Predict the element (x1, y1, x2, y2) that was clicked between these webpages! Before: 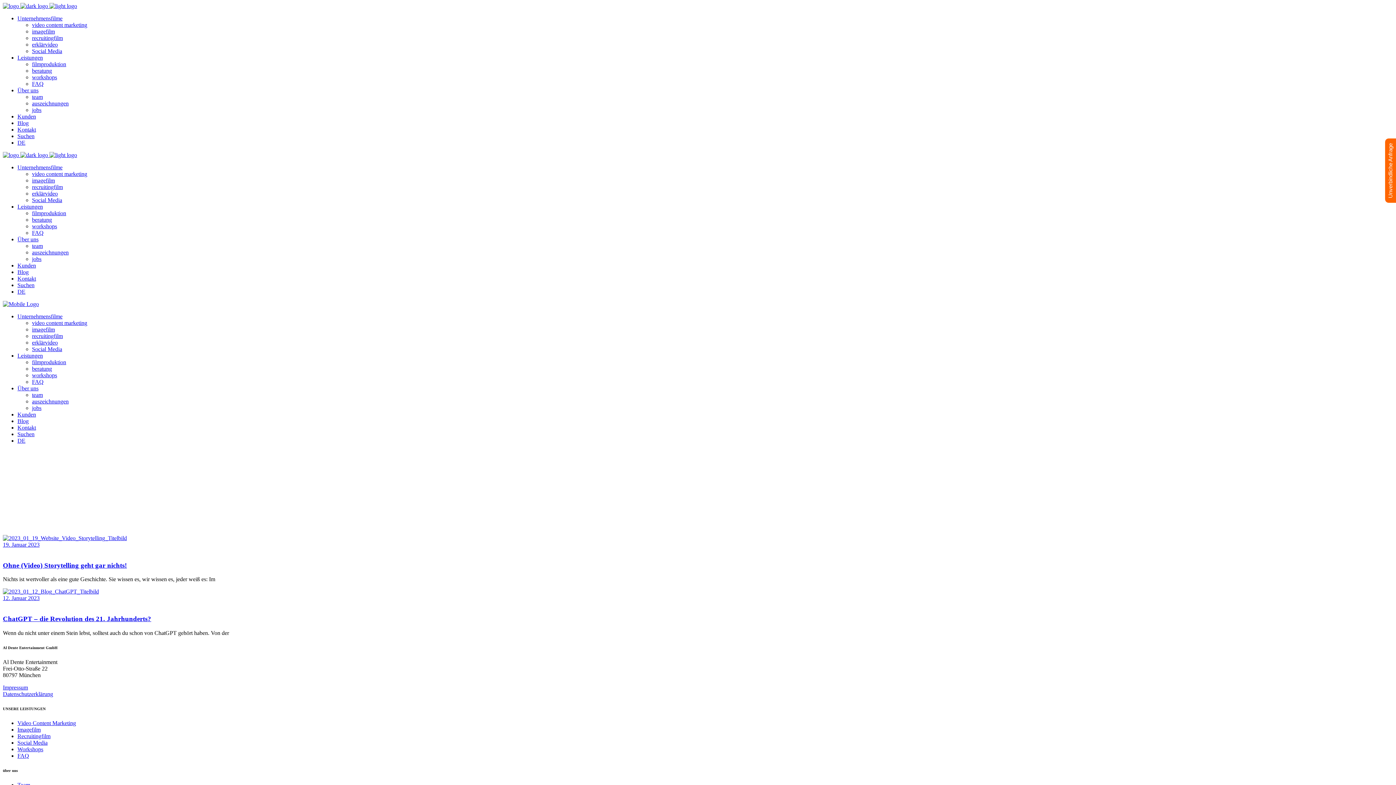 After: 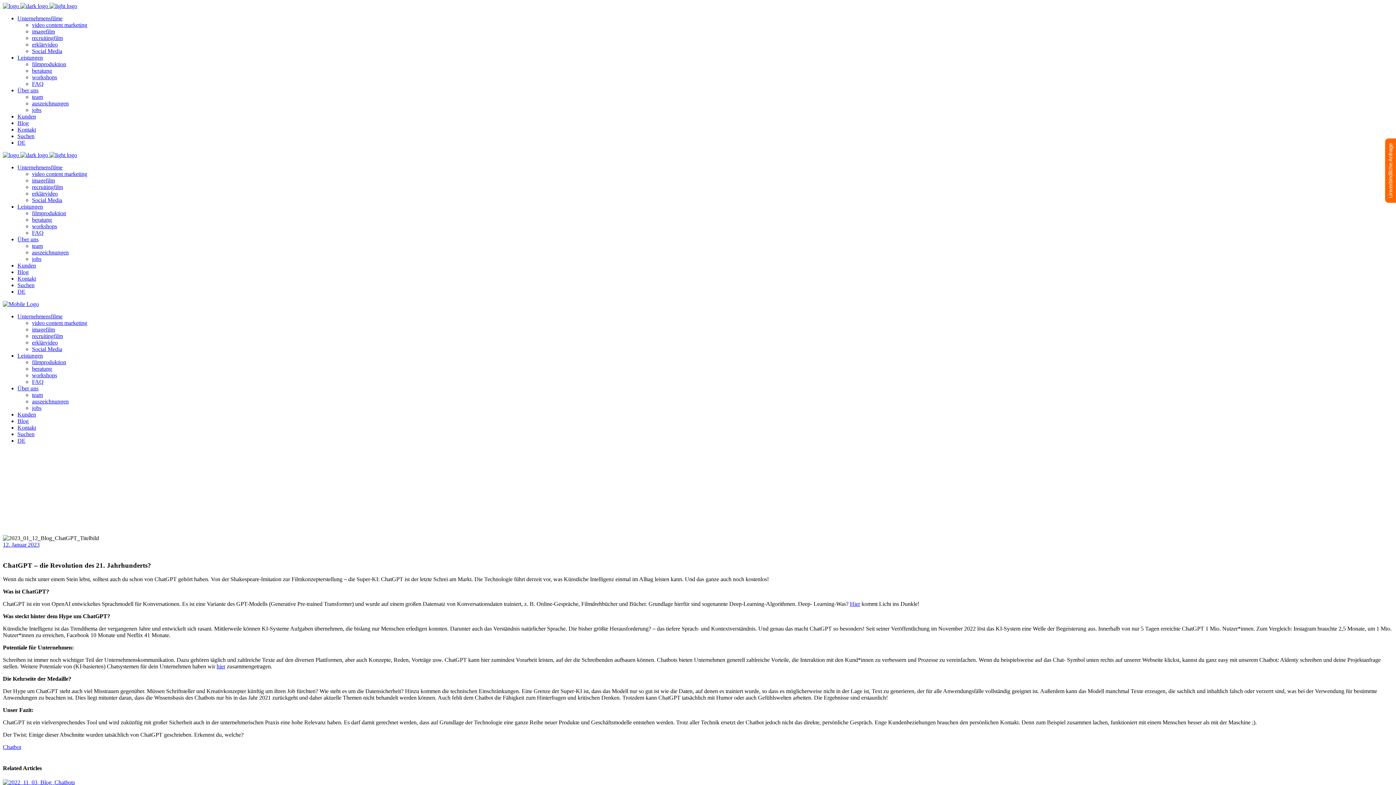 Action: bbox: (2, 615, 151, 622) label: ChatGPT – die Revolution des 21. Jahrhunderts?